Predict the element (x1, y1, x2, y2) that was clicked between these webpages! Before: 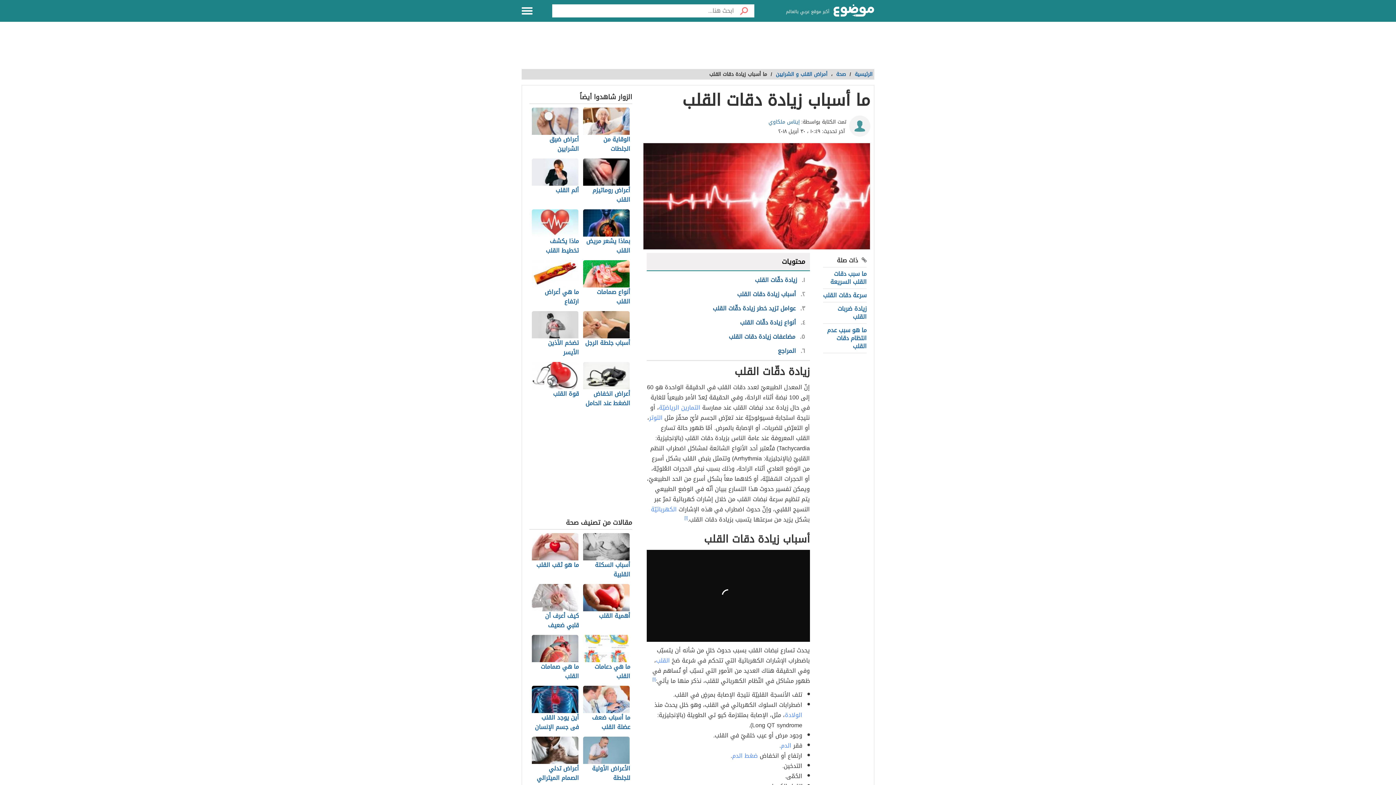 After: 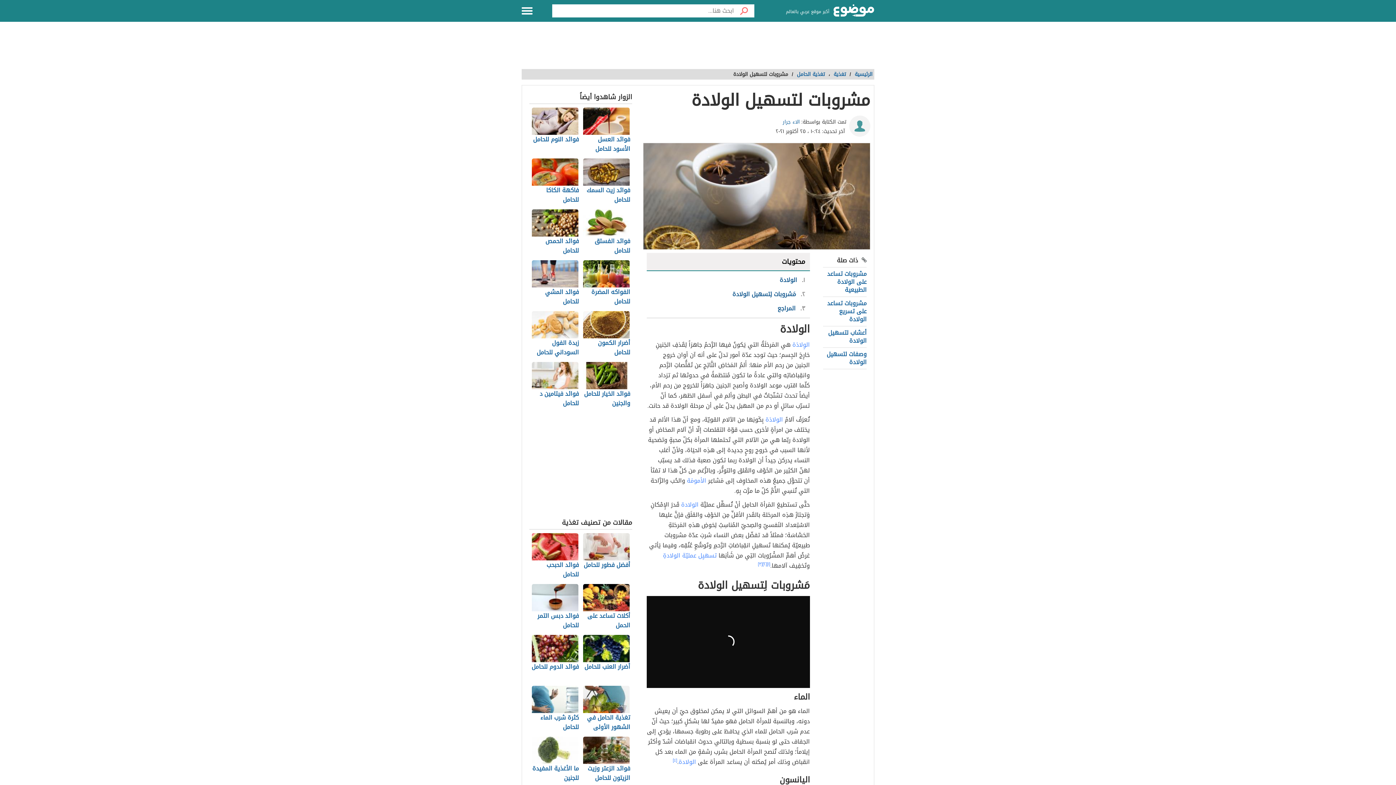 Action: bbox: (785, 709, 802, 720) label: الولادة